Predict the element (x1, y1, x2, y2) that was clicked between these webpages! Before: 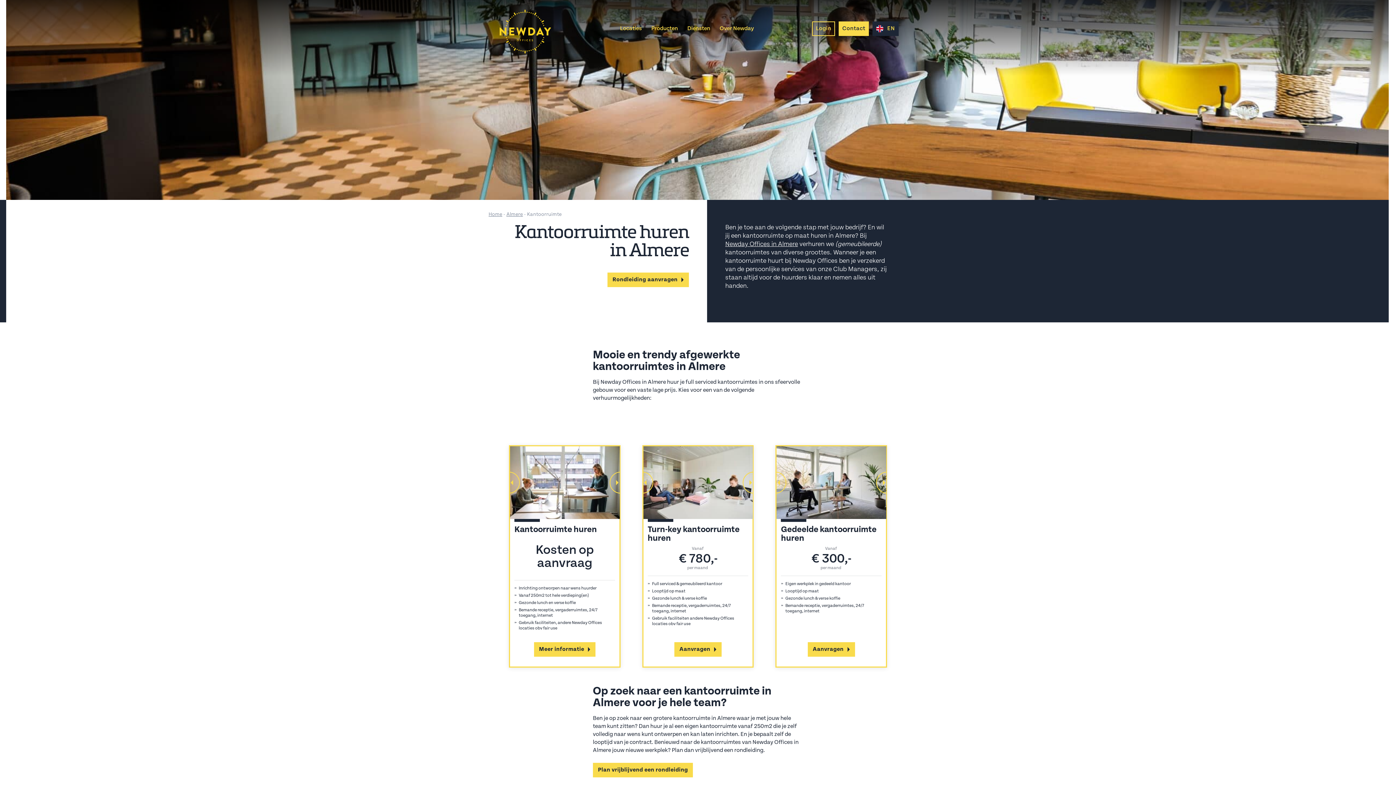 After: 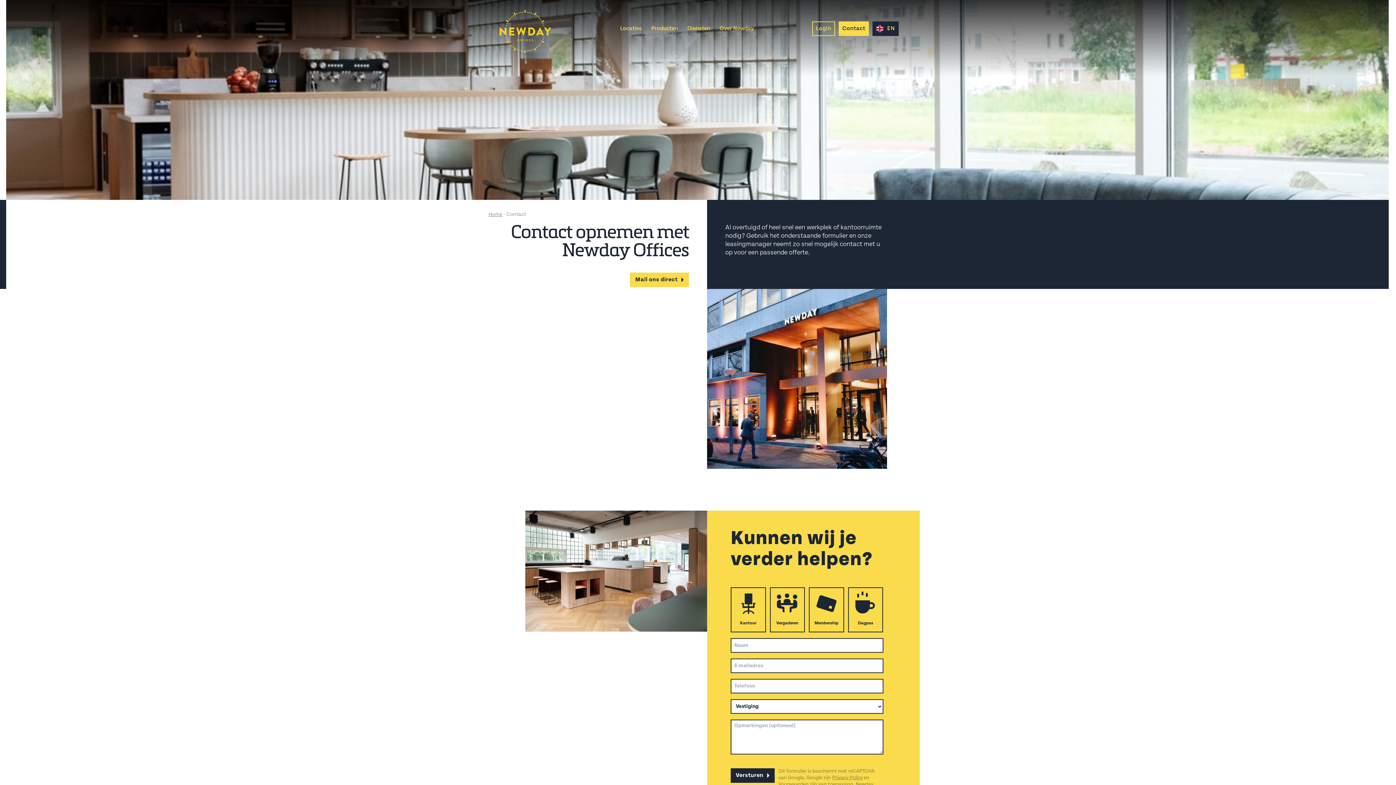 Action: label: Contact bbox: (838, 21, 869, 35)